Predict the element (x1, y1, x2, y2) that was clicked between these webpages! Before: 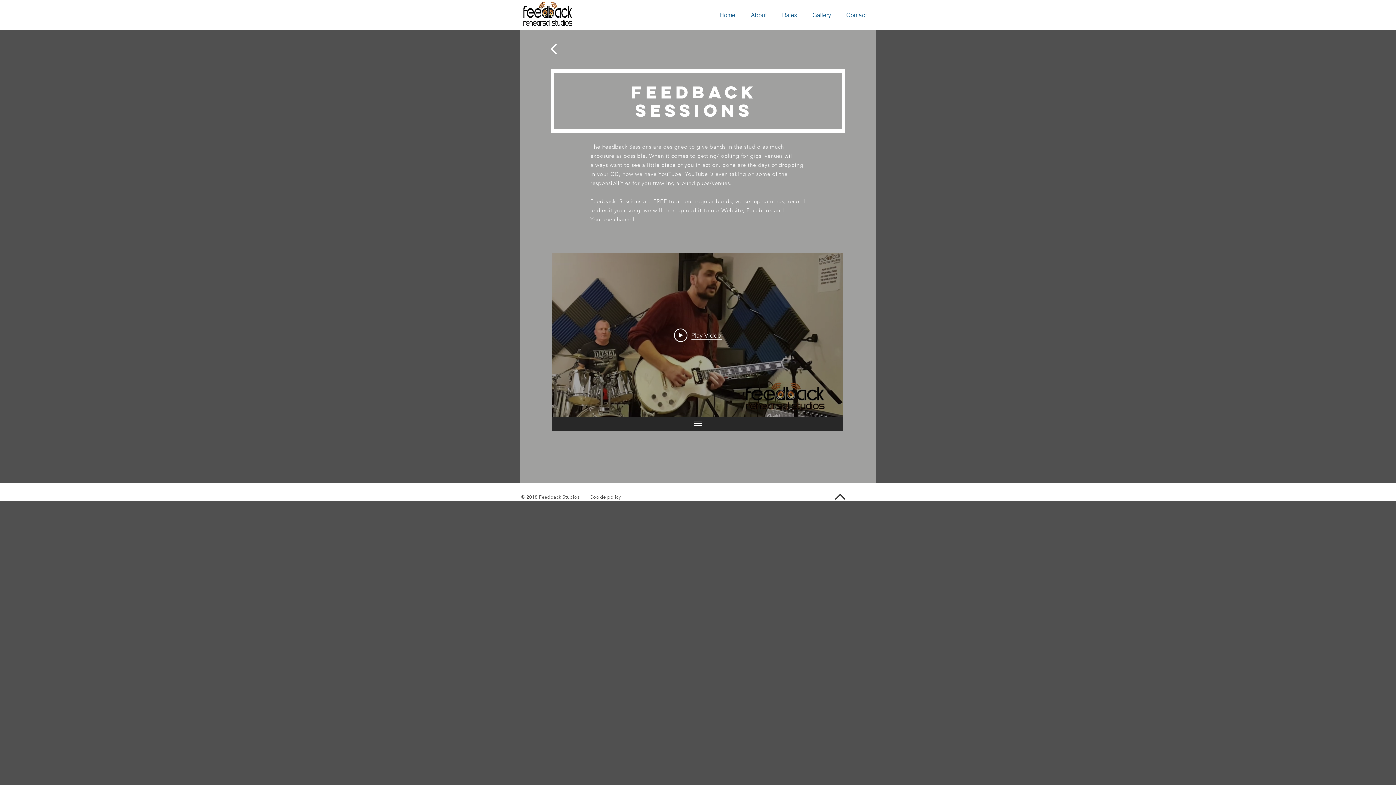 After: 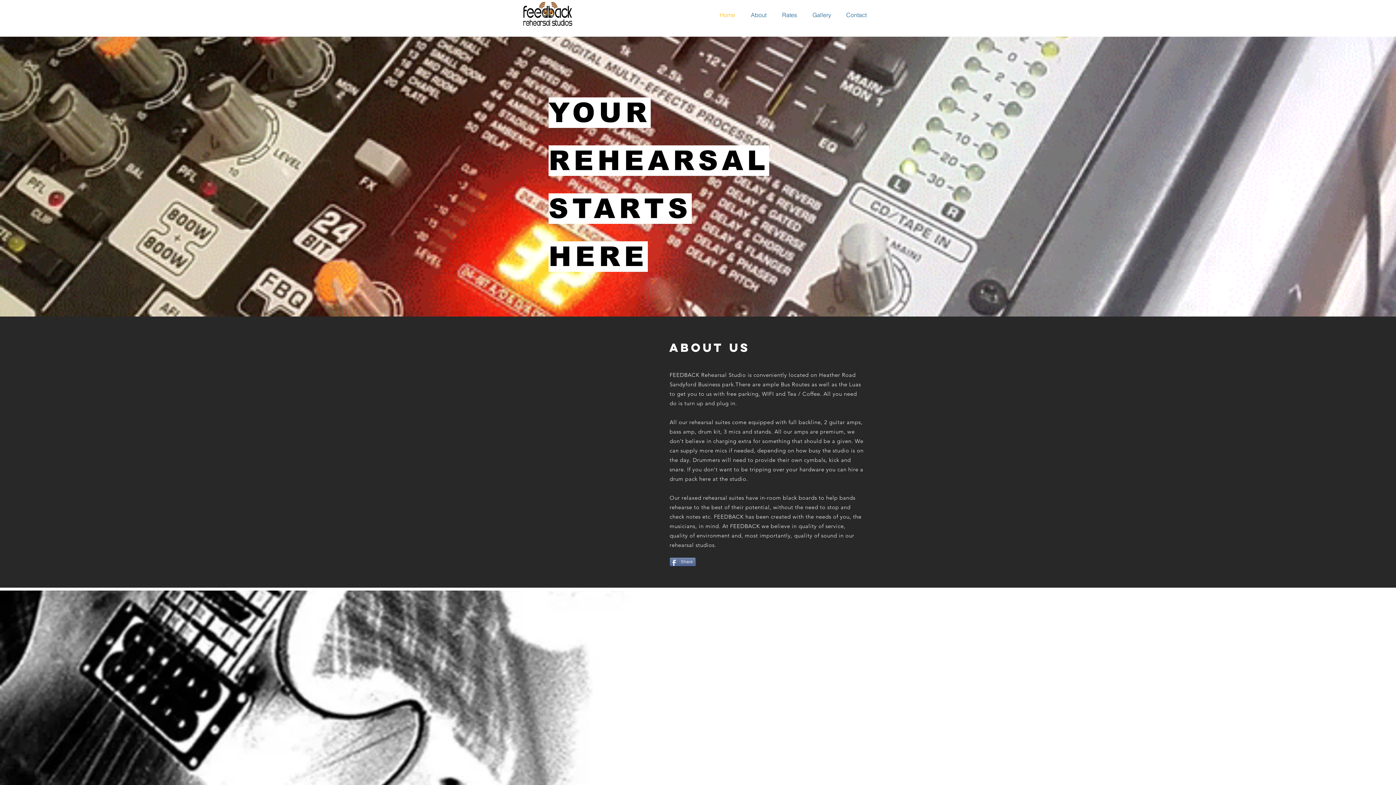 Action: bbox: (712, 5, 743, 24) label: Home